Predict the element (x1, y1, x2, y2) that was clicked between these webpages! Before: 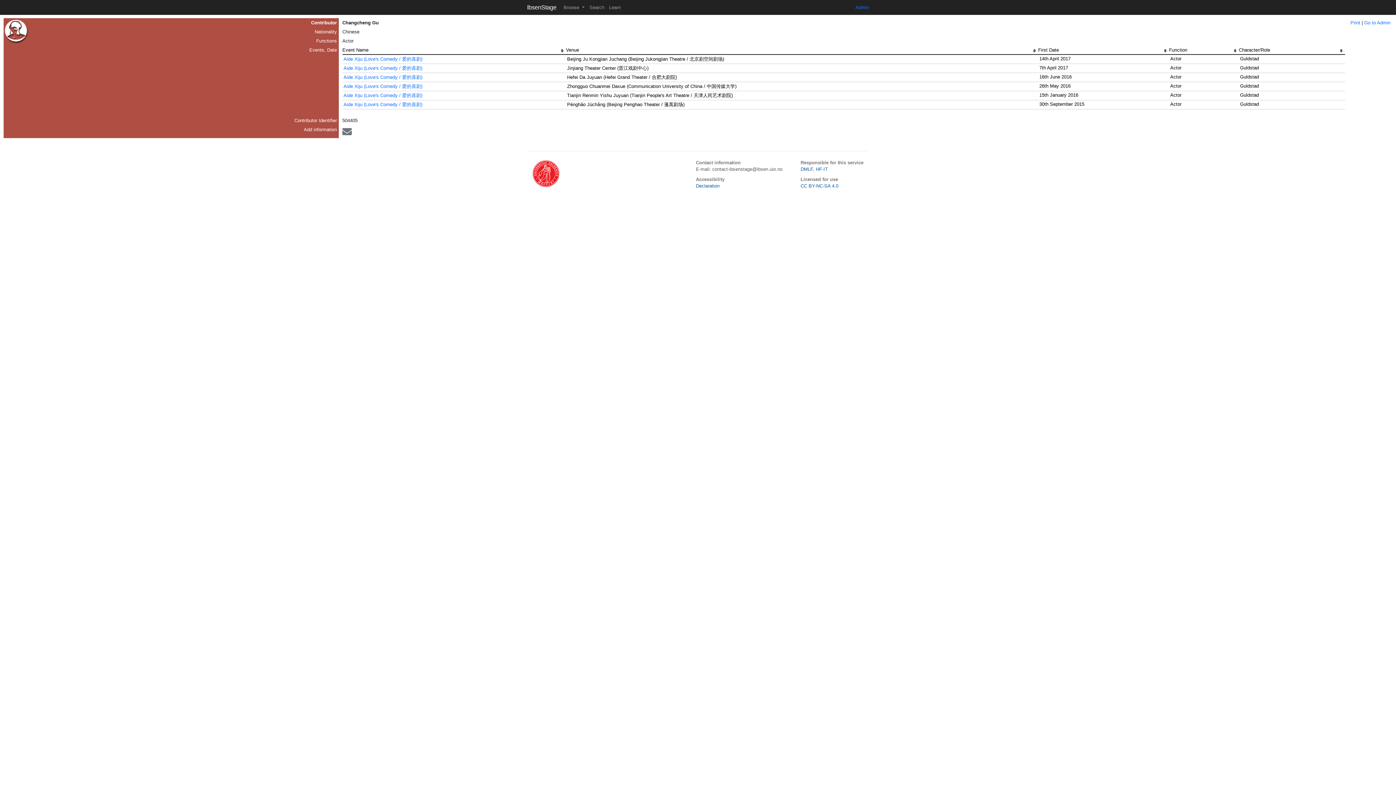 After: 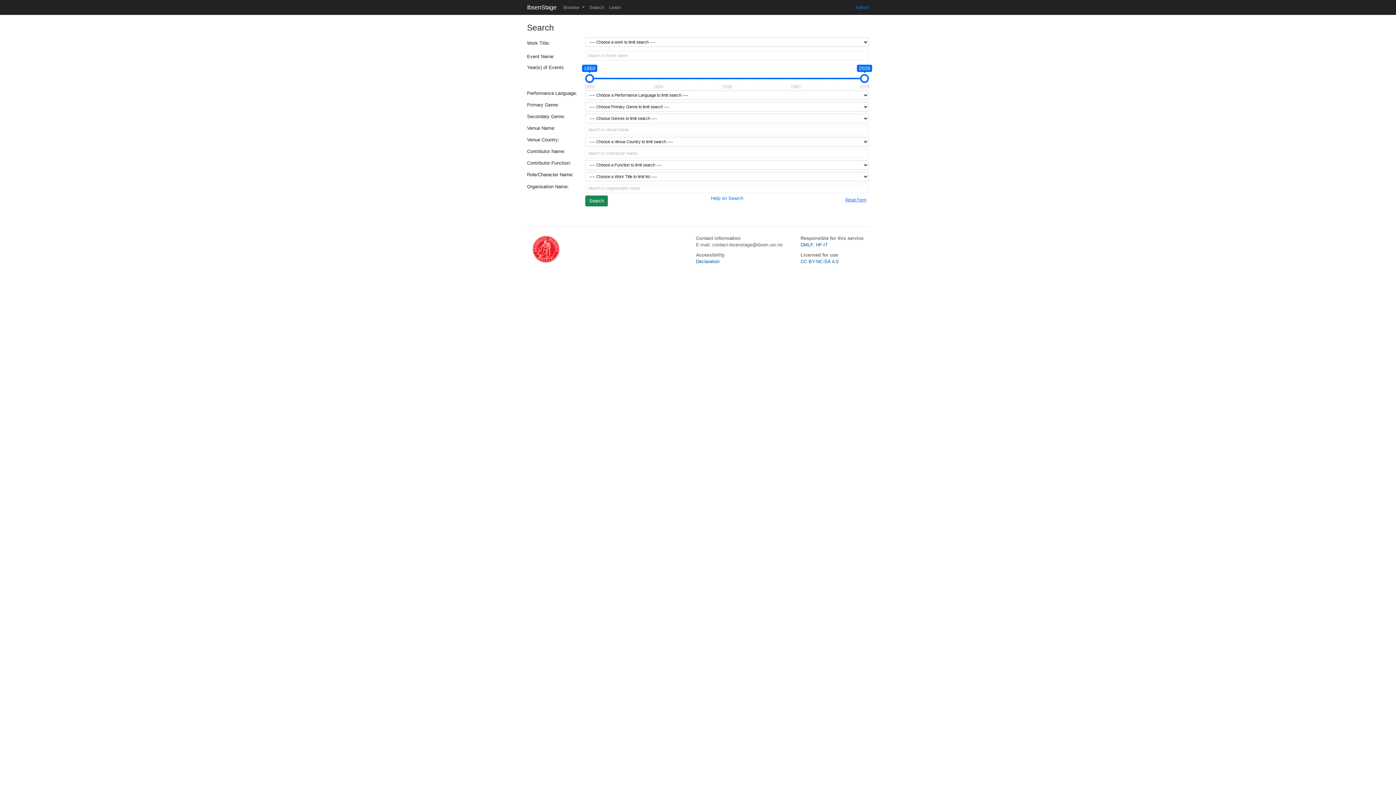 Action: label: Search bbox: (587, 2, 606, 12)